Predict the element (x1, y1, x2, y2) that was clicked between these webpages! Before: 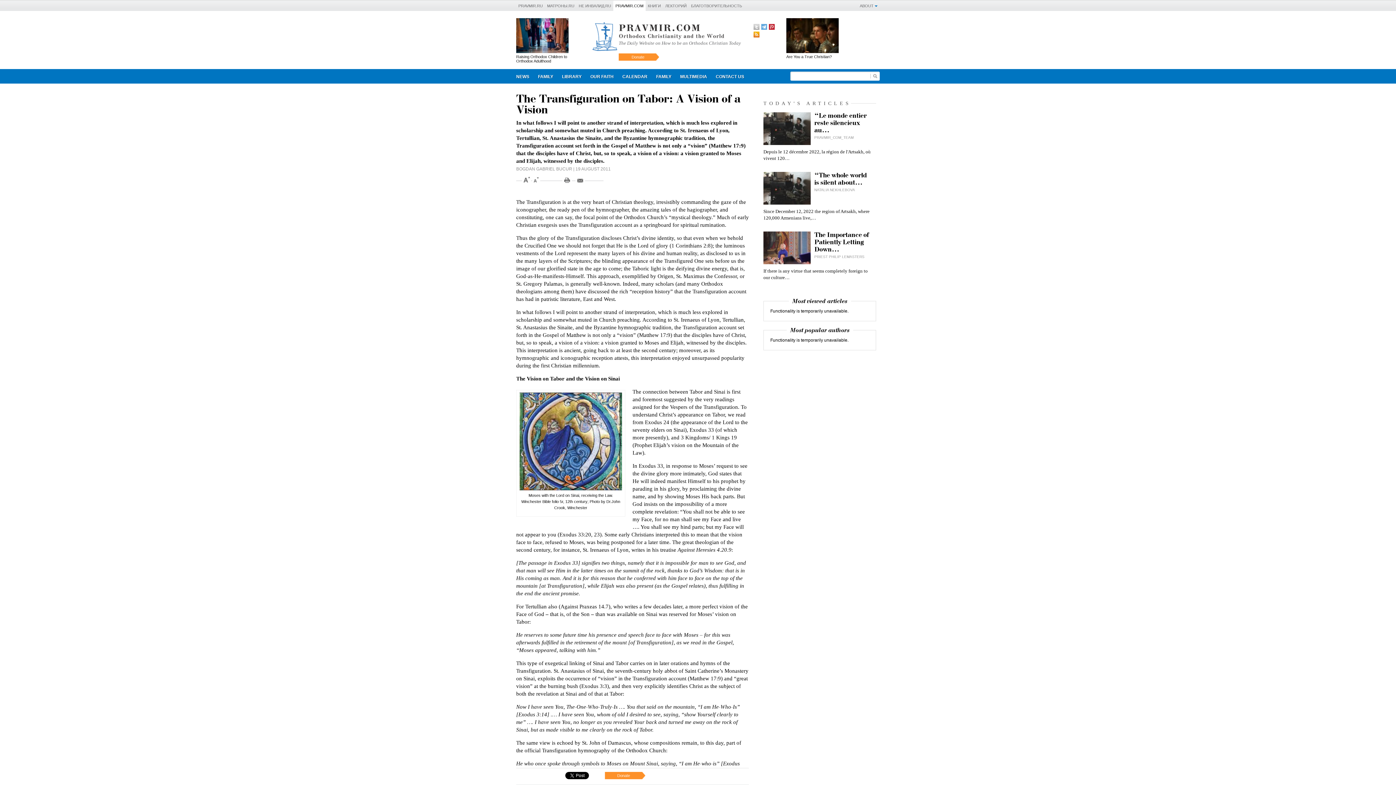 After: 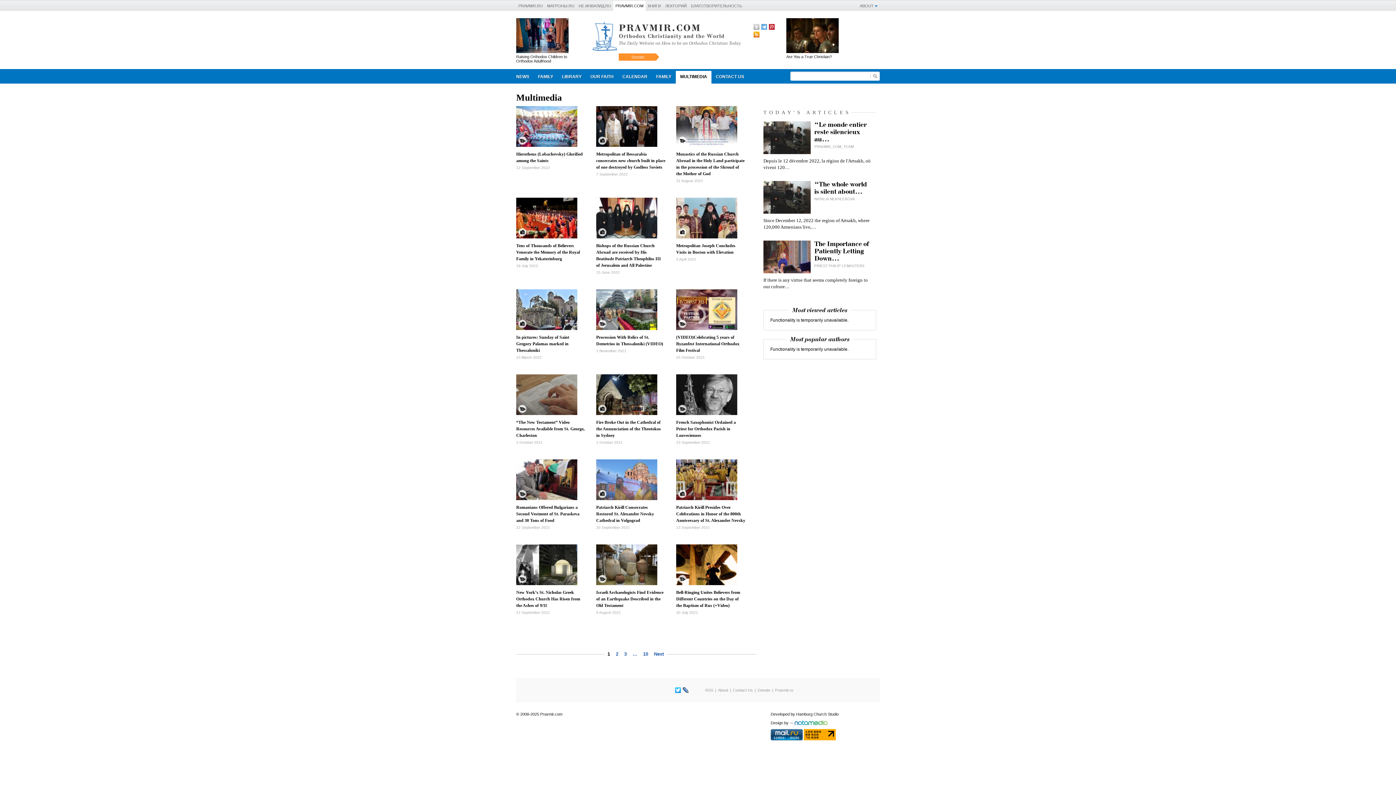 Action: label: MULTIMEDIA bbox: (676, 70, 711, 83)